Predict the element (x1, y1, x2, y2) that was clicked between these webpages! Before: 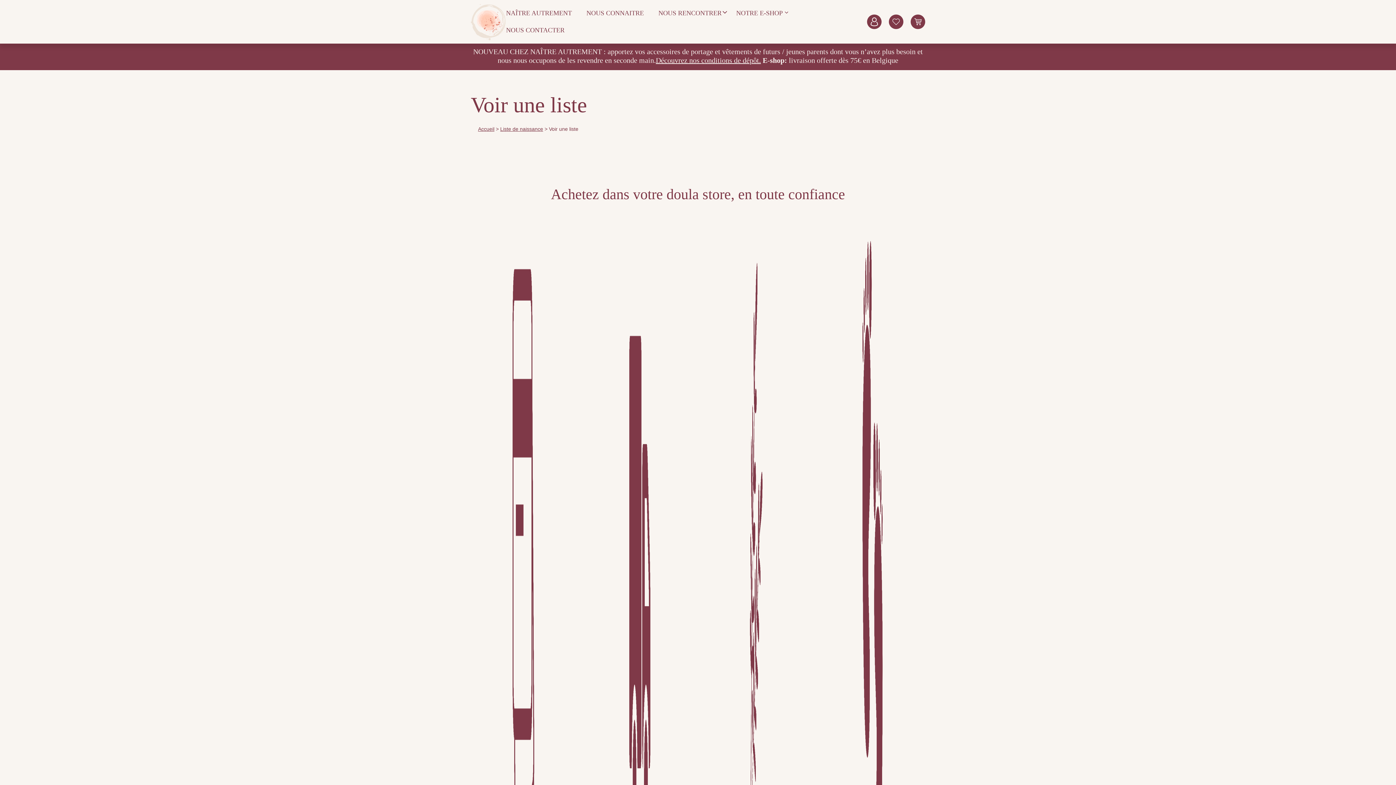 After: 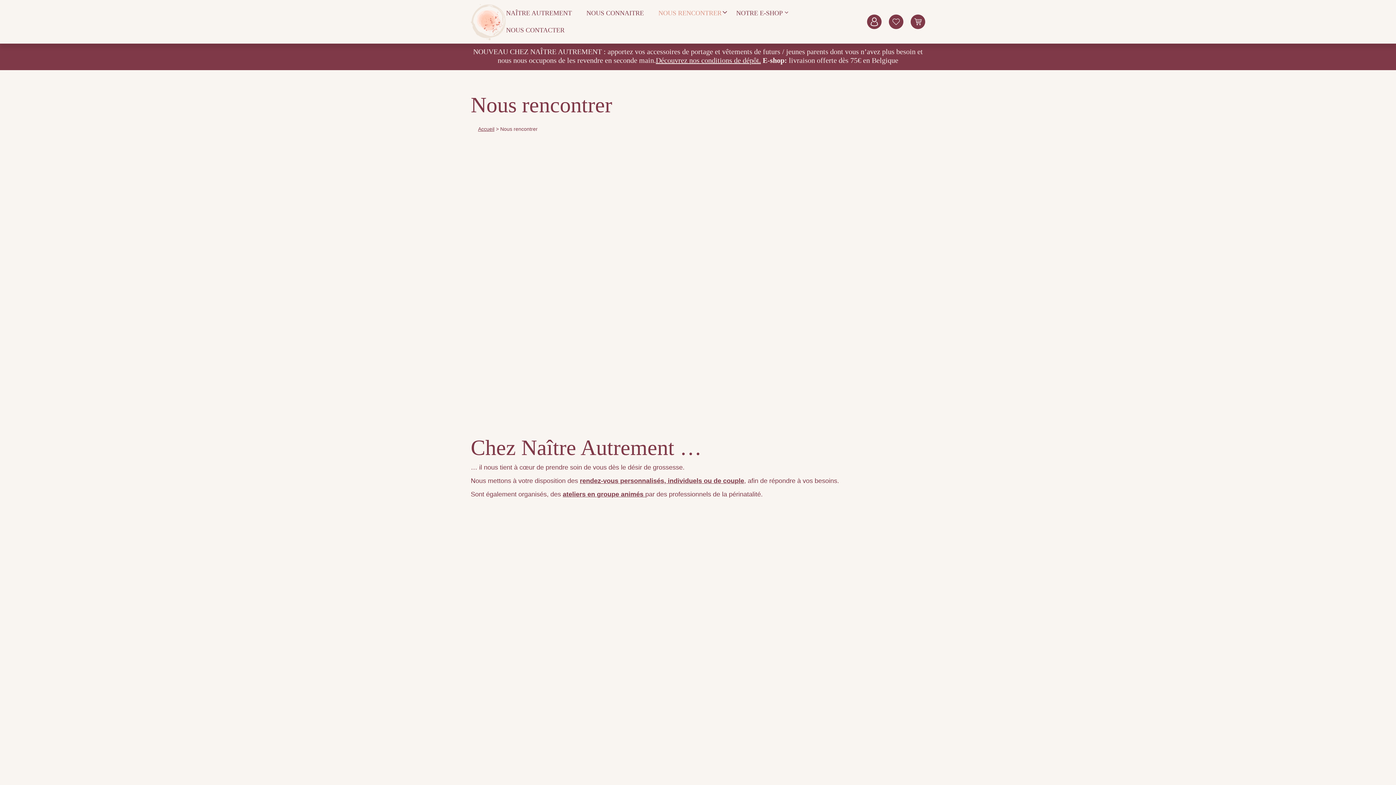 Action: label: NOUS RENCONTRER bbox: (658, 4, 721, 21)